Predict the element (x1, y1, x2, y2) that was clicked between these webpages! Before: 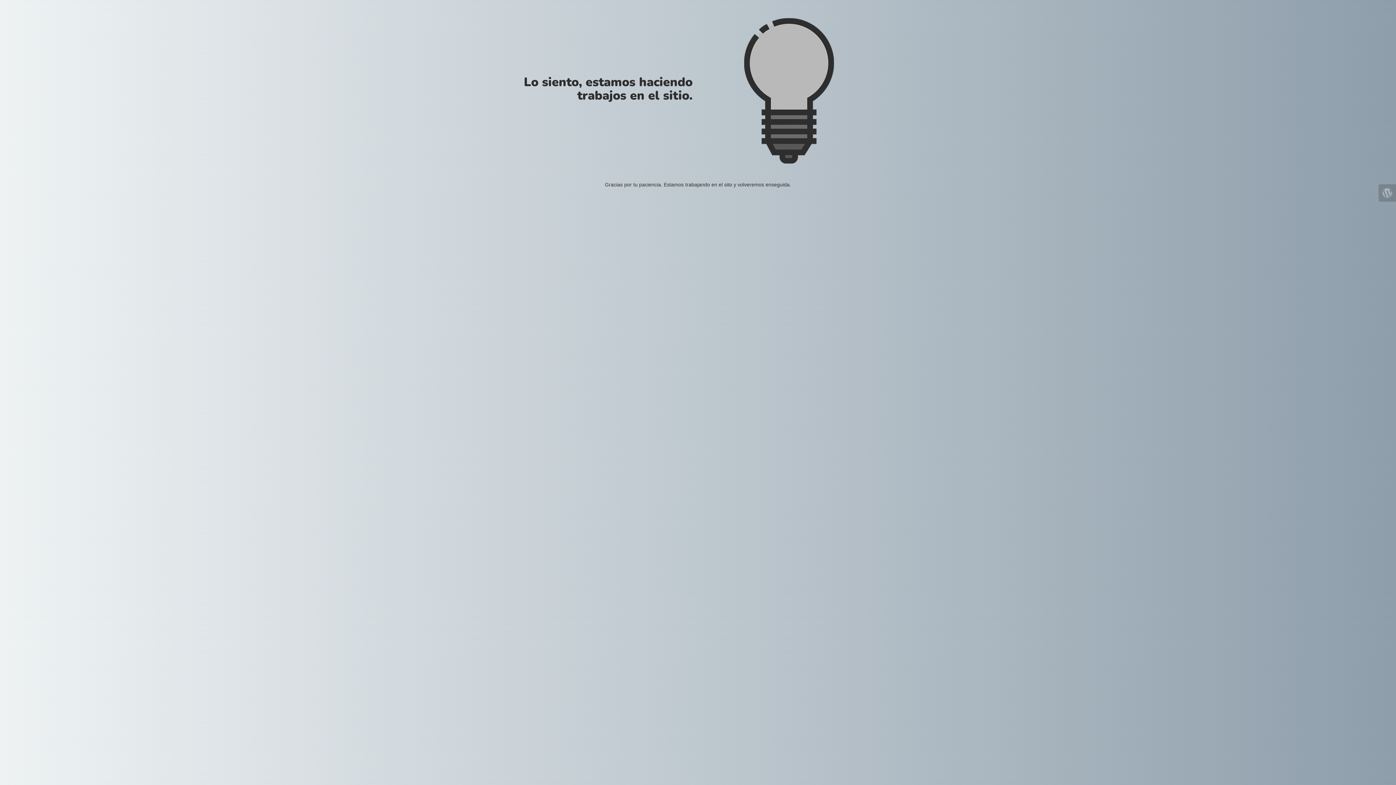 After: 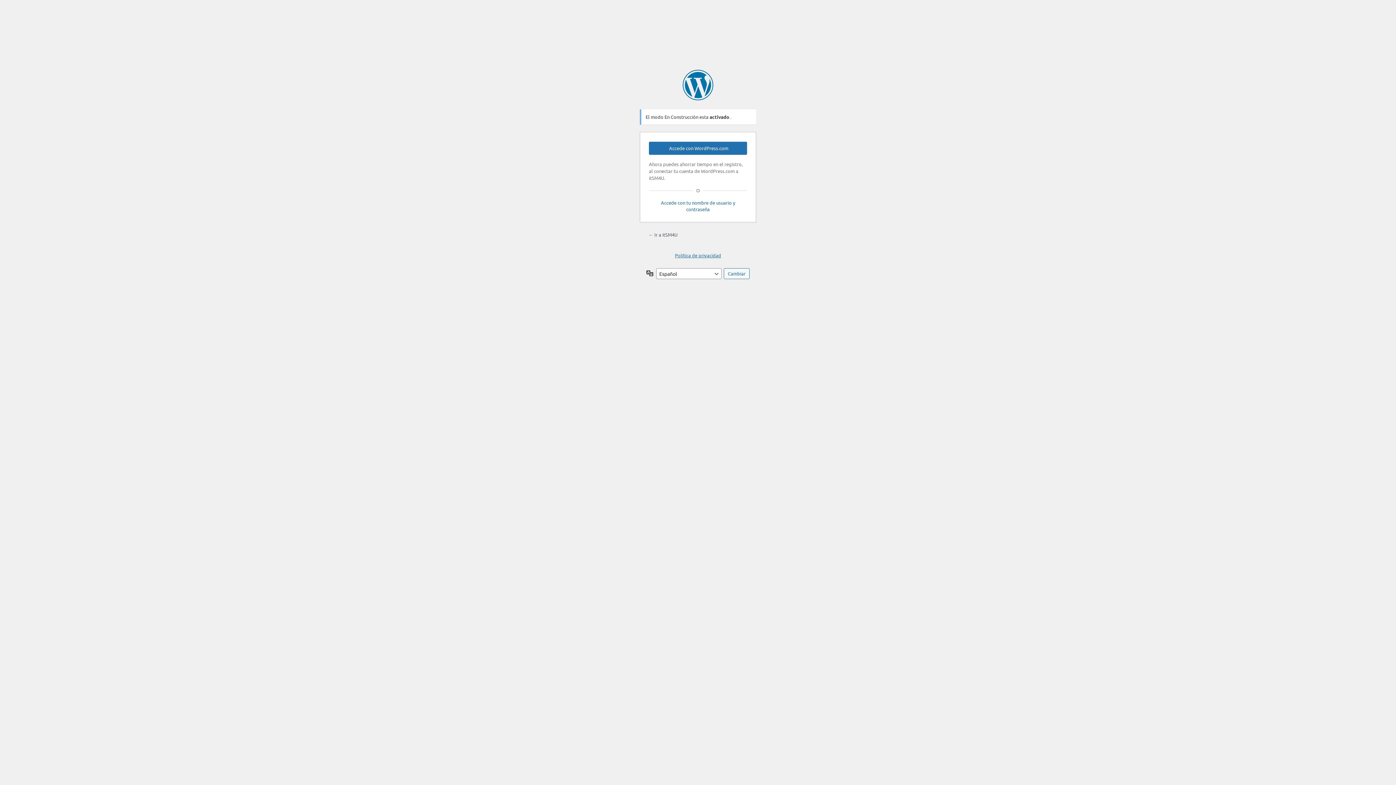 Action: bbox: (1378, 184, 1396, 201)